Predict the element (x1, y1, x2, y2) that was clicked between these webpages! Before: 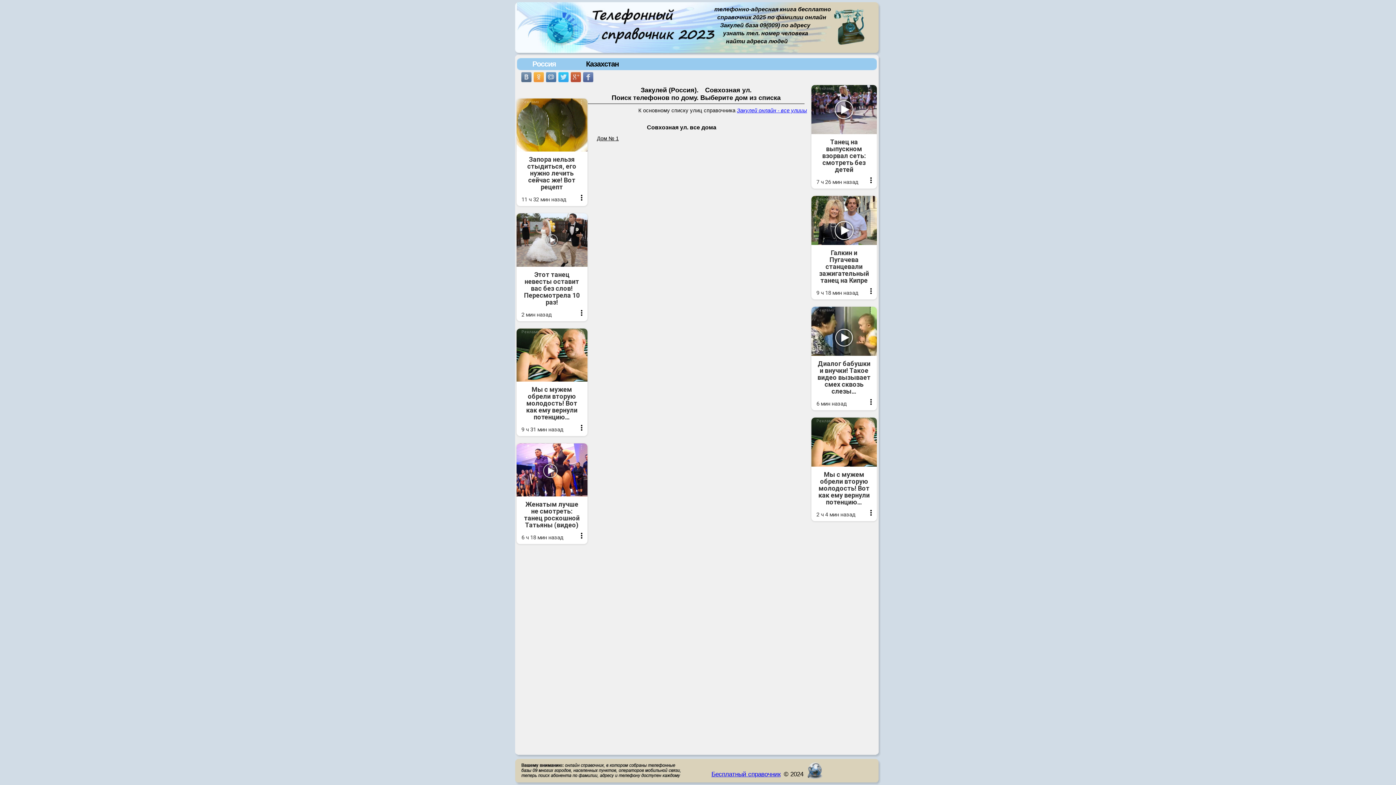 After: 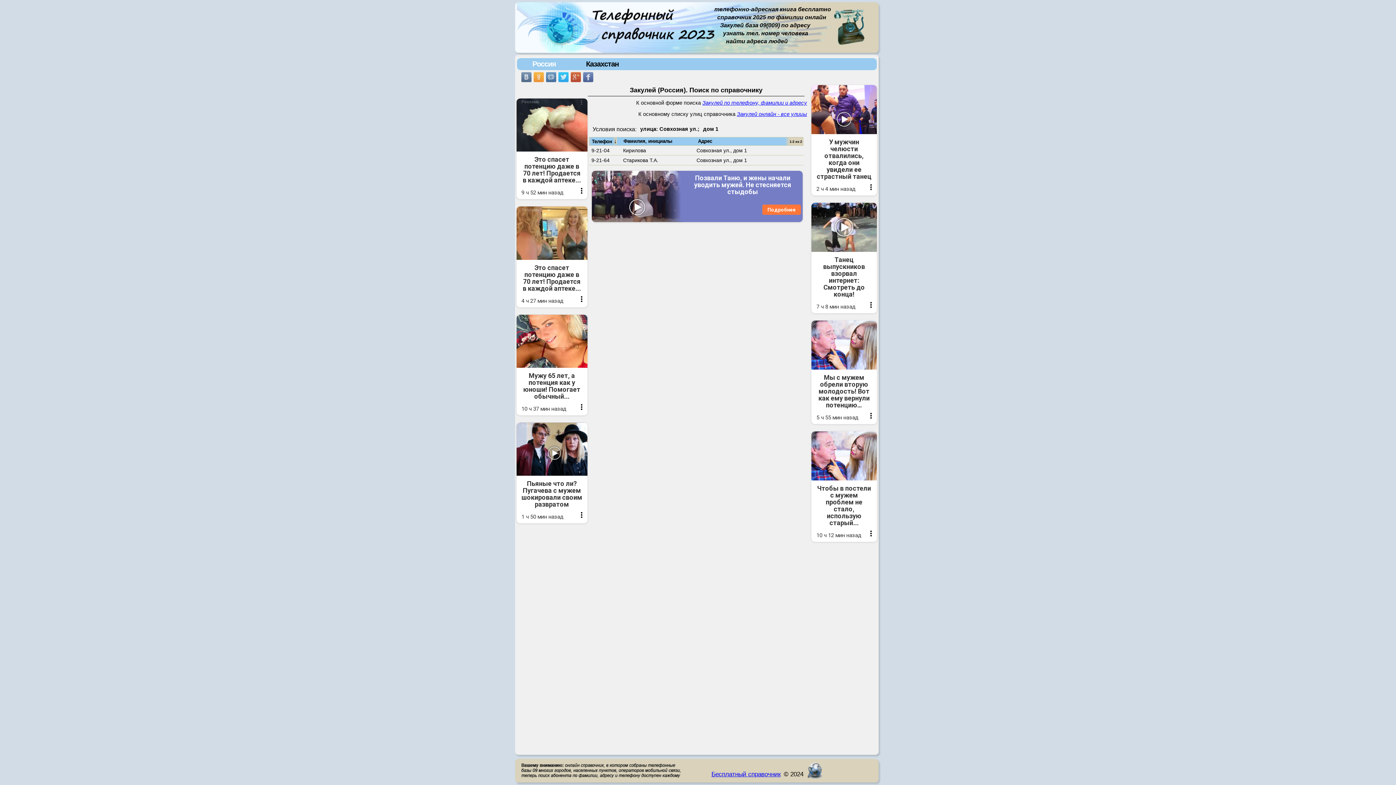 Action: bbox: (597, 135, 618, 141) label: Дом № 1